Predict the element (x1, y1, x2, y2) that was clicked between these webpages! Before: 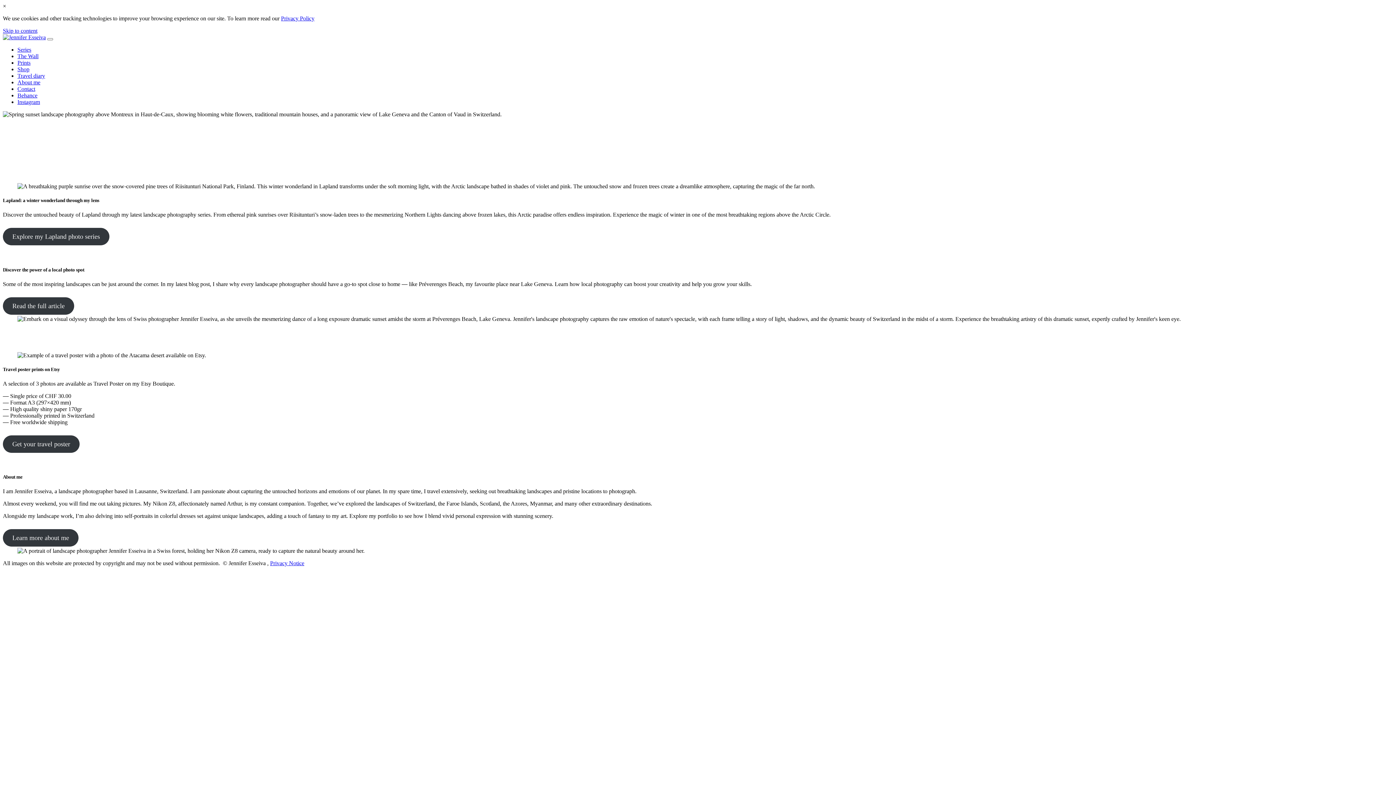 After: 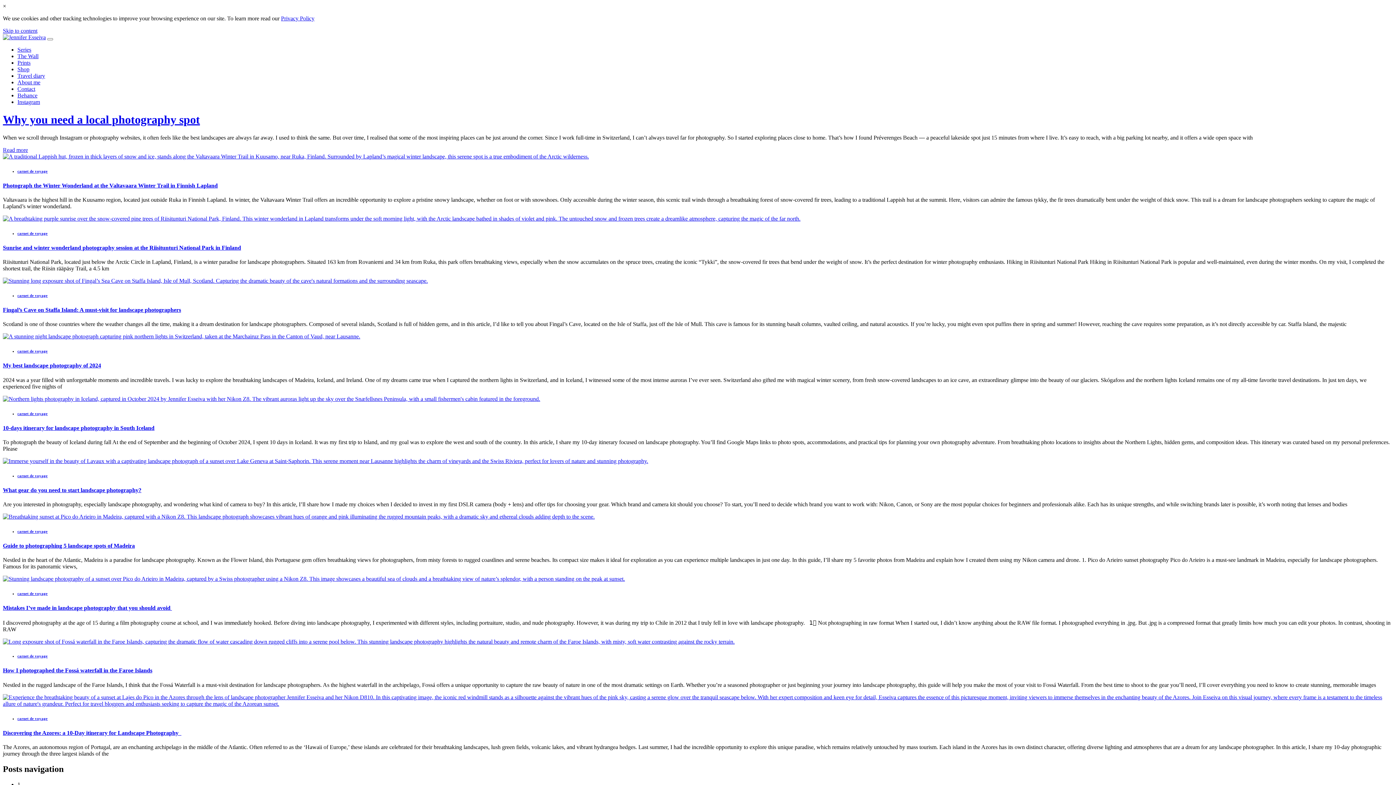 Action: label: Travel diary bbox: (17, 72, 45, 78)